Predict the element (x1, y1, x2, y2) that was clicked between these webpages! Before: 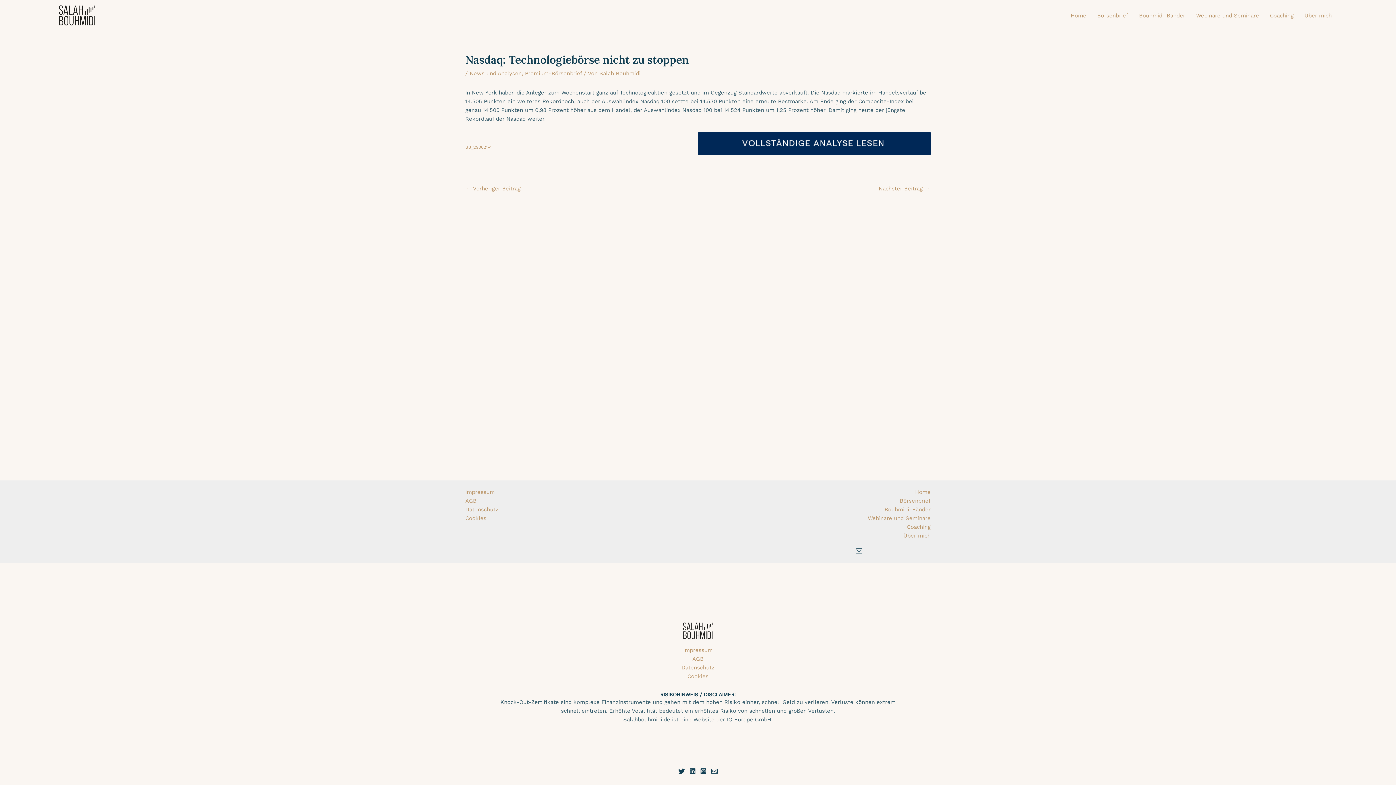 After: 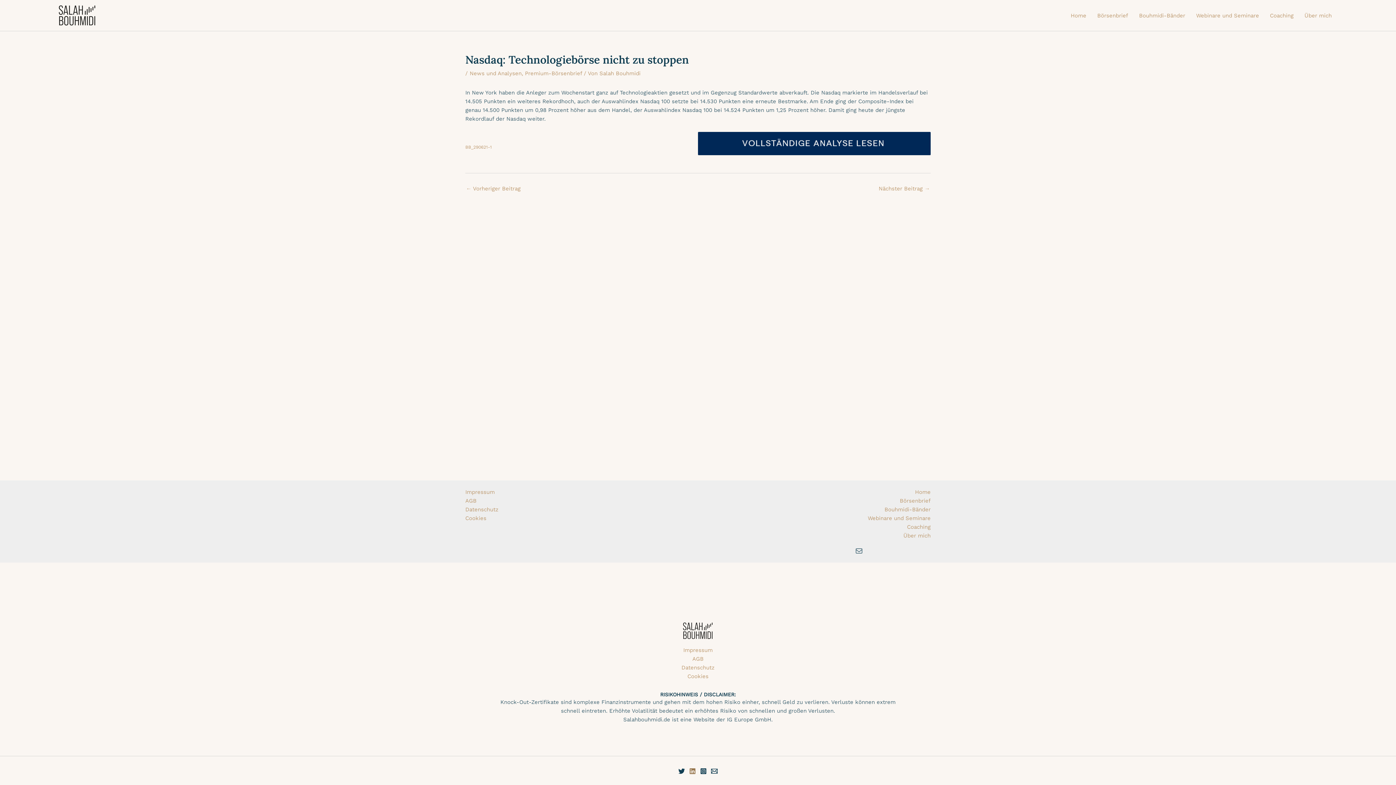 Action: bbox: (689, 768, 695, 774) label: Linkedin